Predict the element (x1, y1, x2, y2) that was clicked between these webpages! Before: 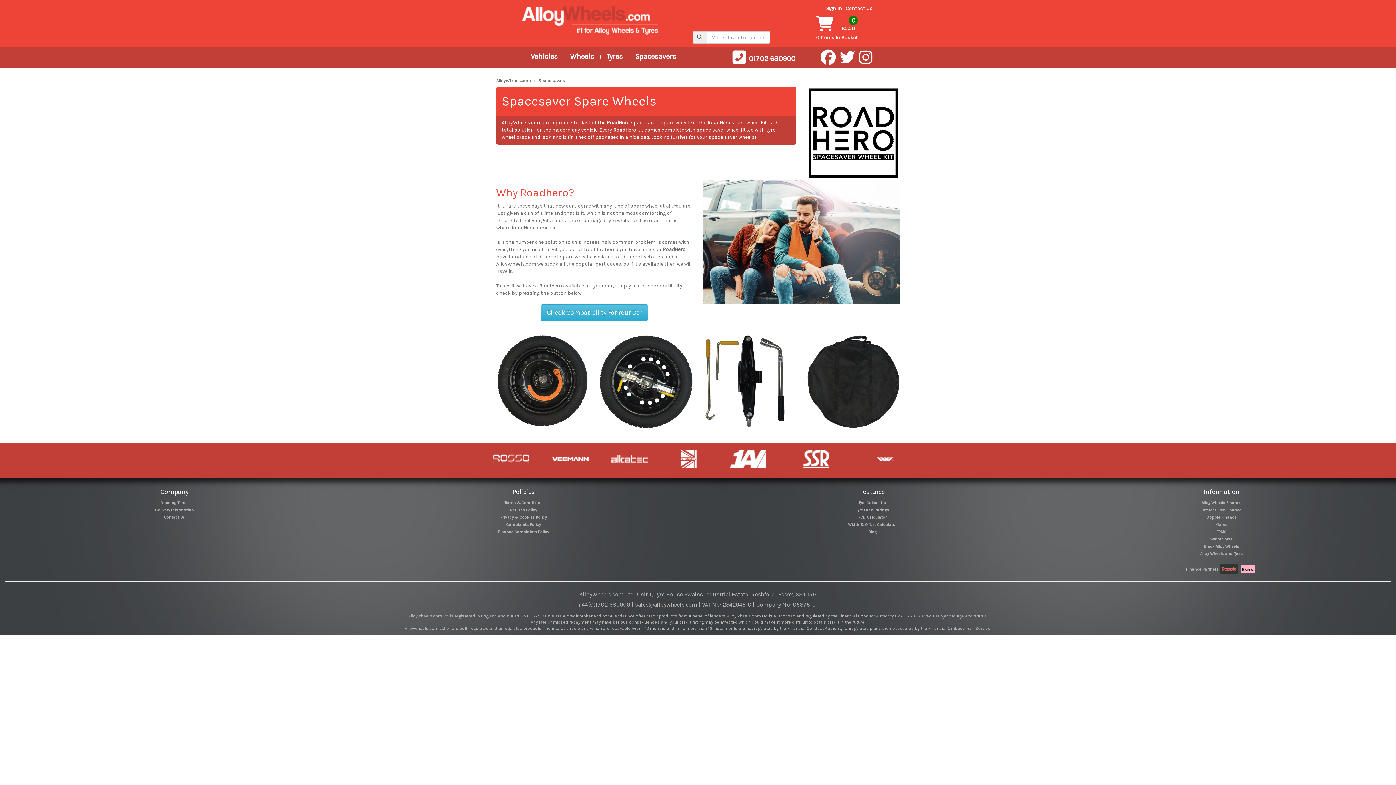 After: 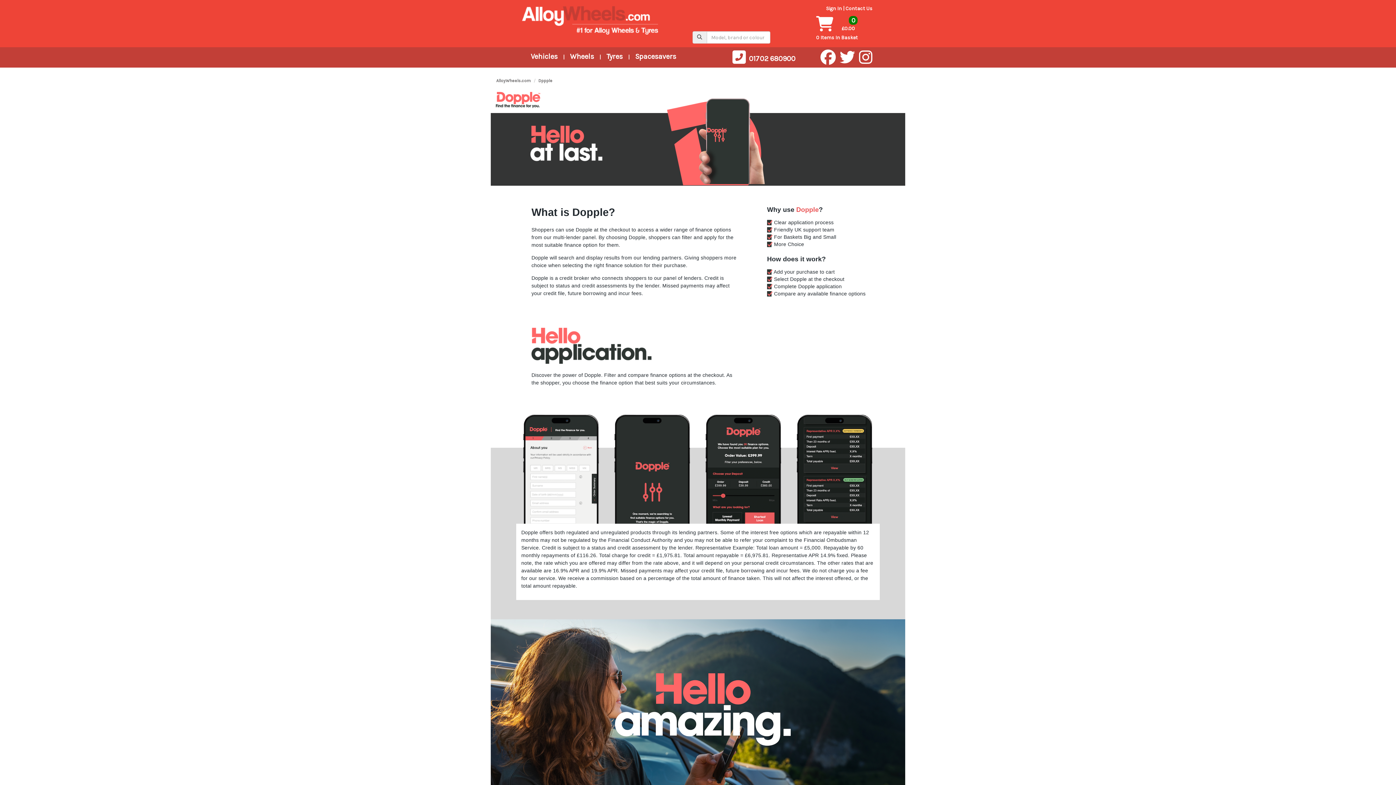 Action: label: Dopple Finance bbox: (1206, 515, 1236, 520)